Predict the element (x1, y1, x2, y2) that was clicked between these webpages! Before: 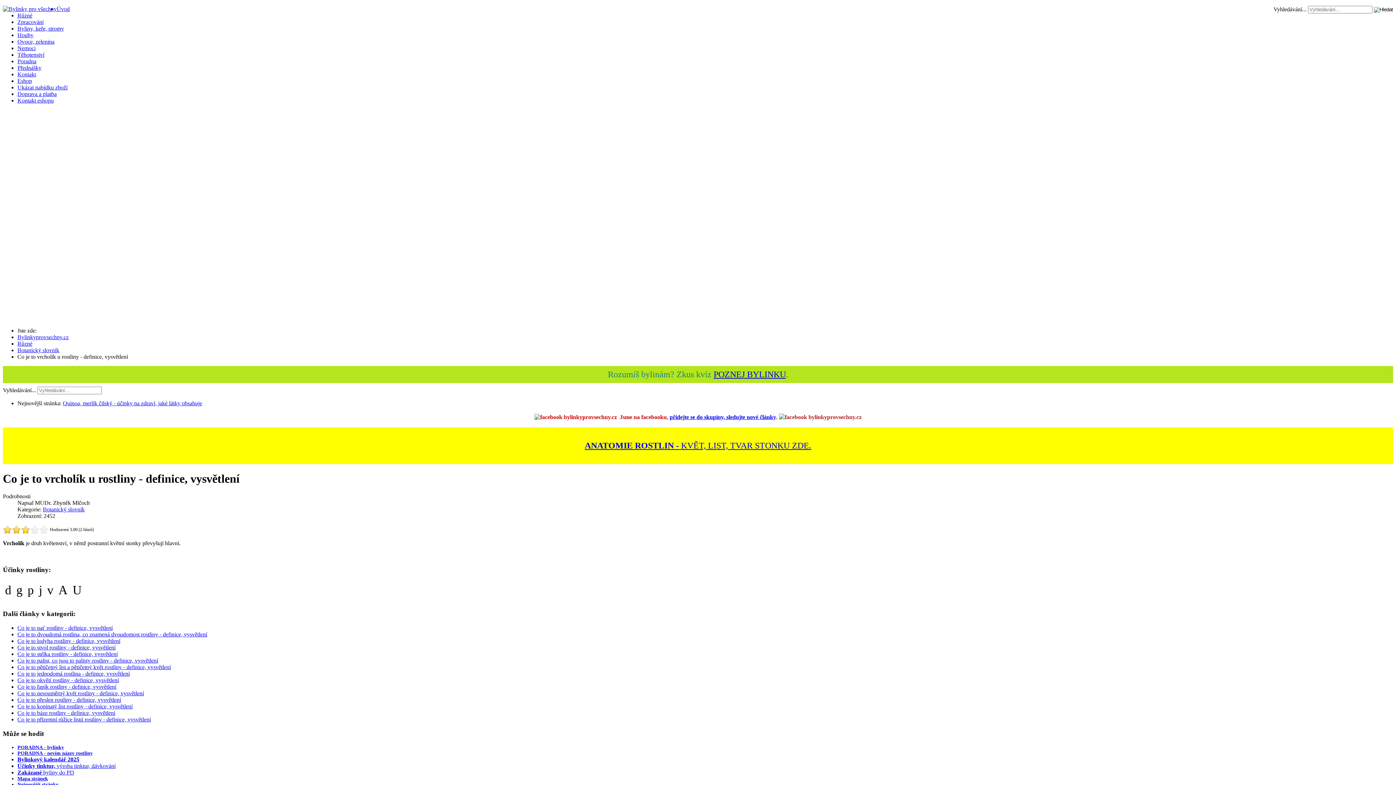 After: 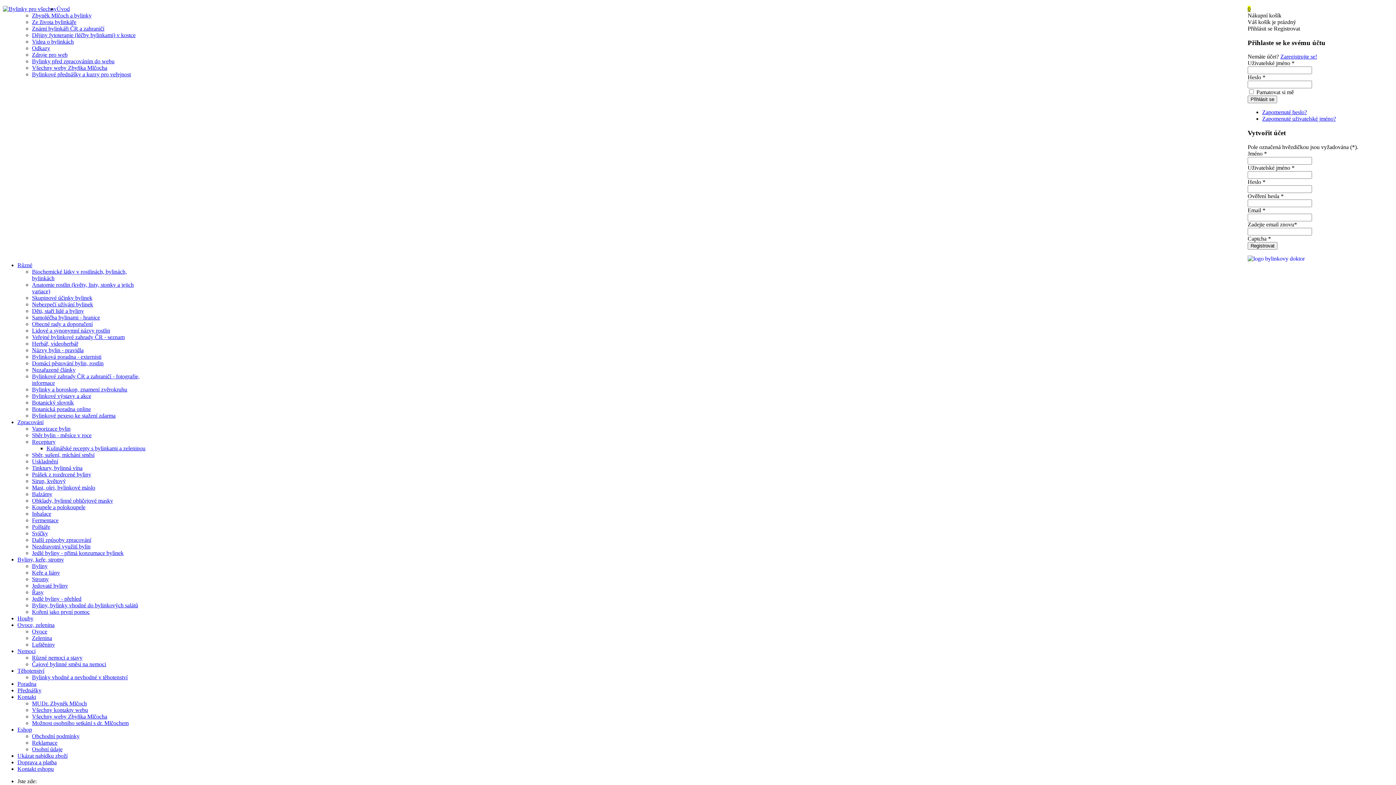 Action: label: Ukázat nabídku zboží bbox: (17, 84, 67, 90)